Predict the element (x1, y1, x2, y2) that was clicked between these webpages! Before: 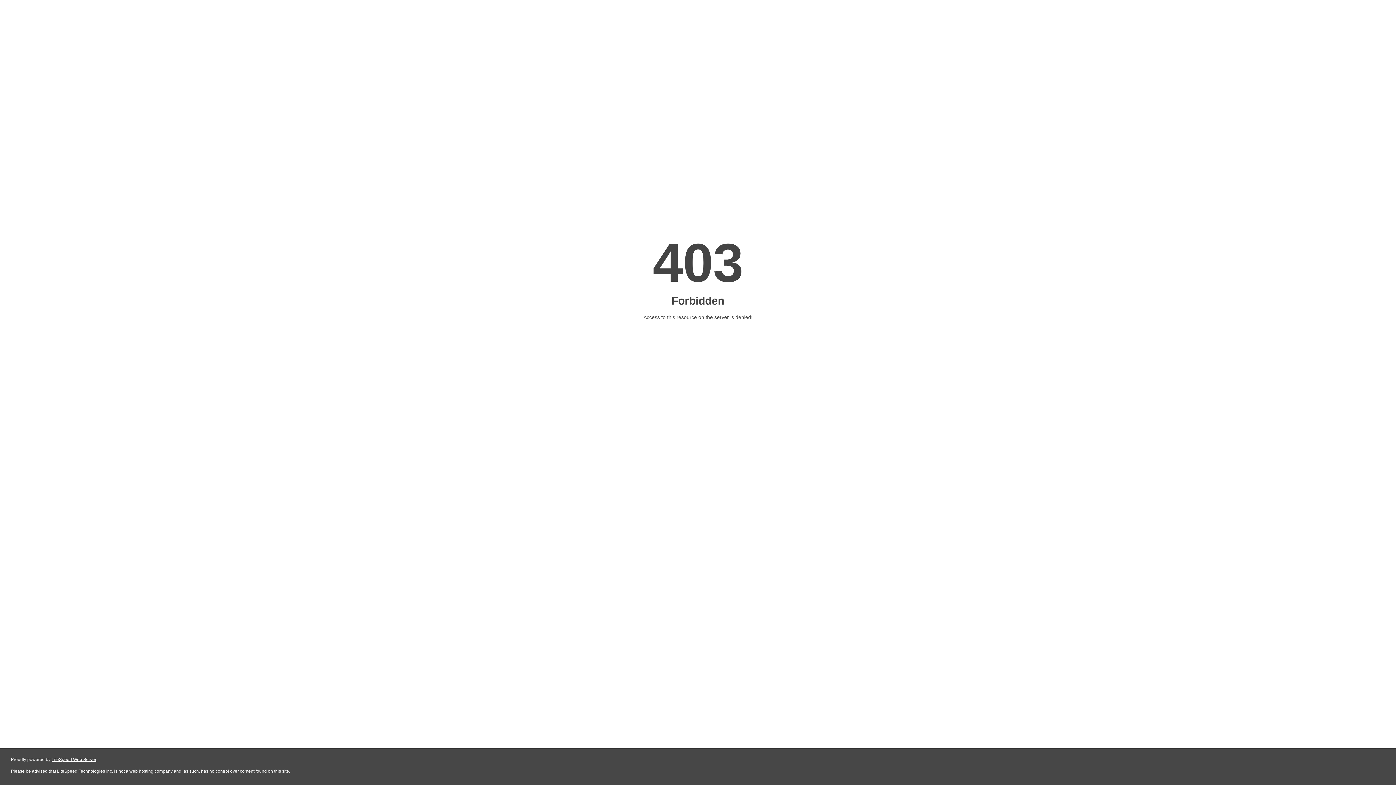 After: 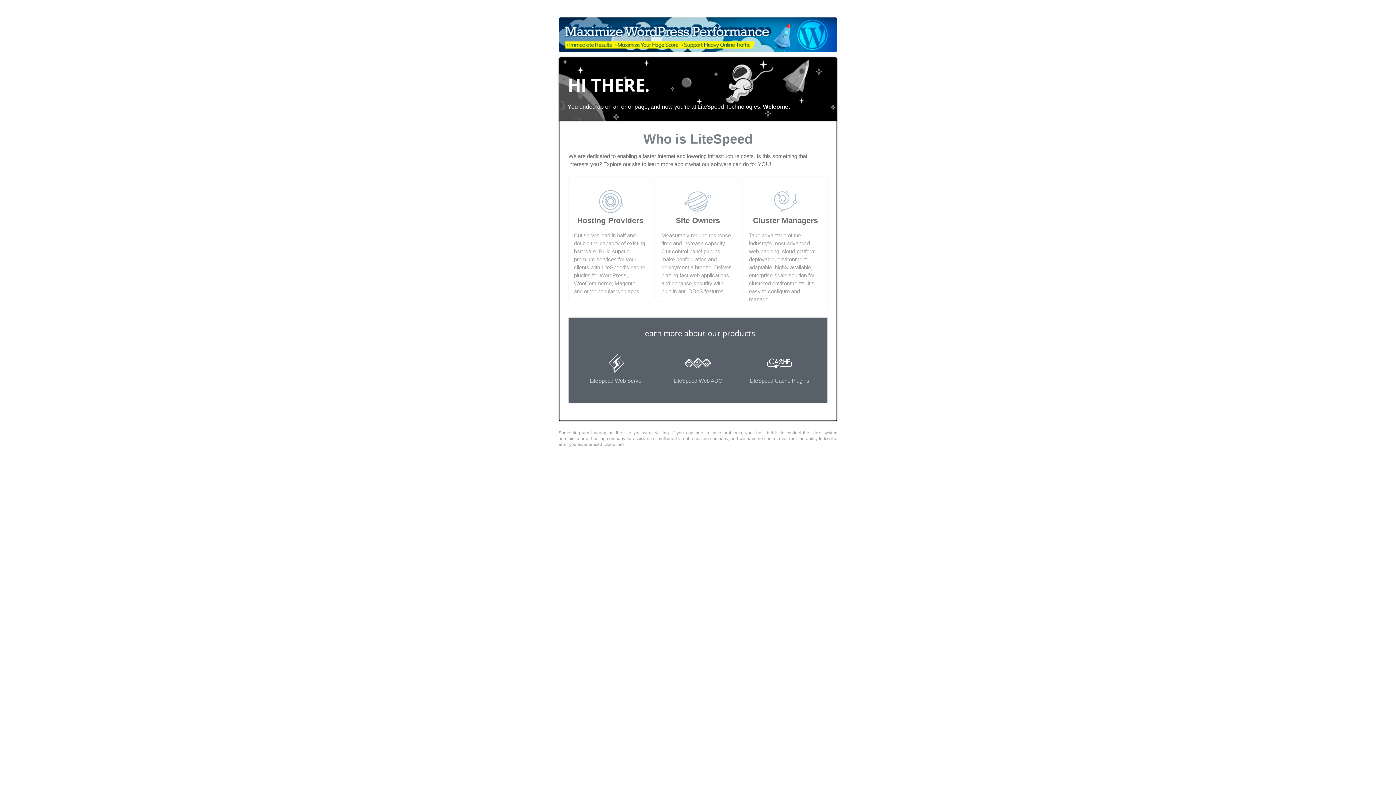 Action: label: LiteSpeed Web Server bbox: (51, 757, 96, 762)